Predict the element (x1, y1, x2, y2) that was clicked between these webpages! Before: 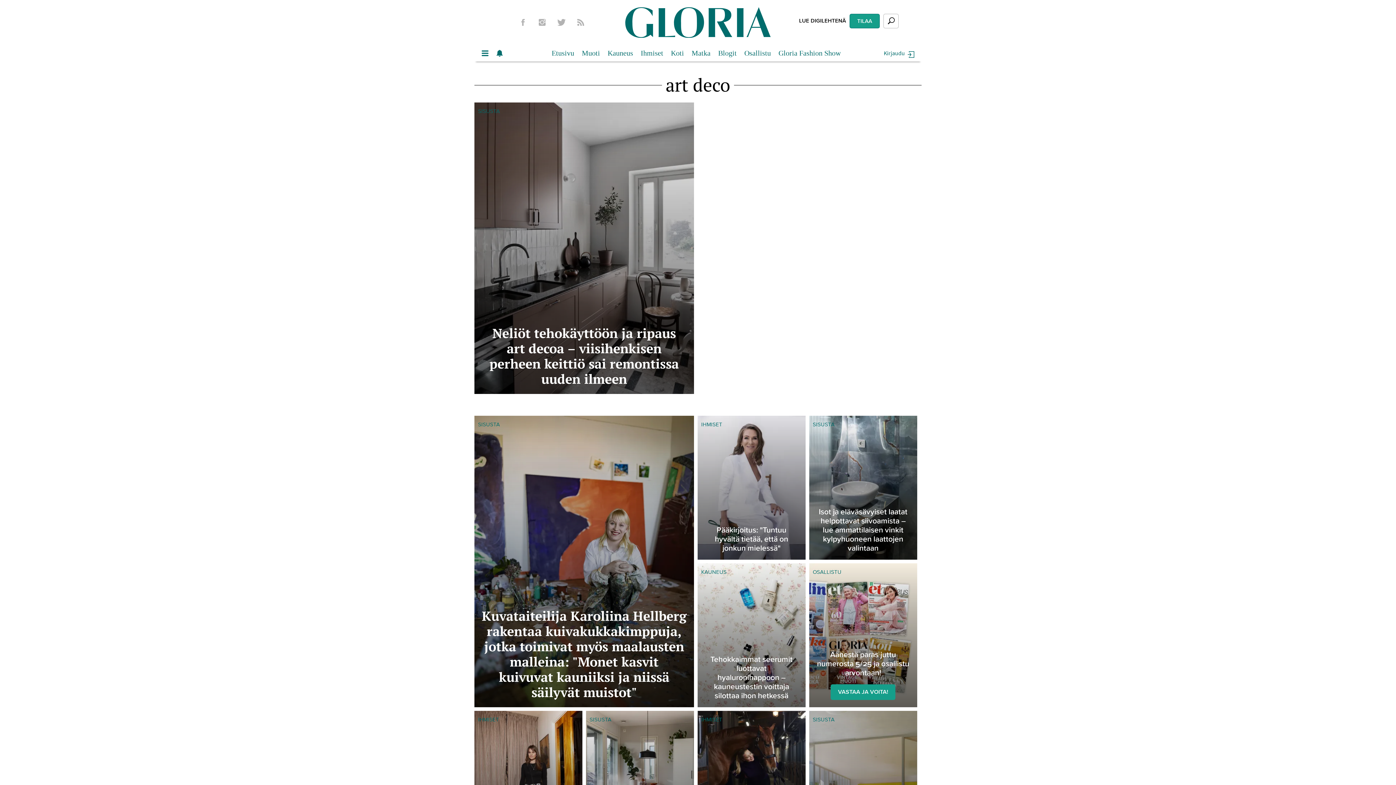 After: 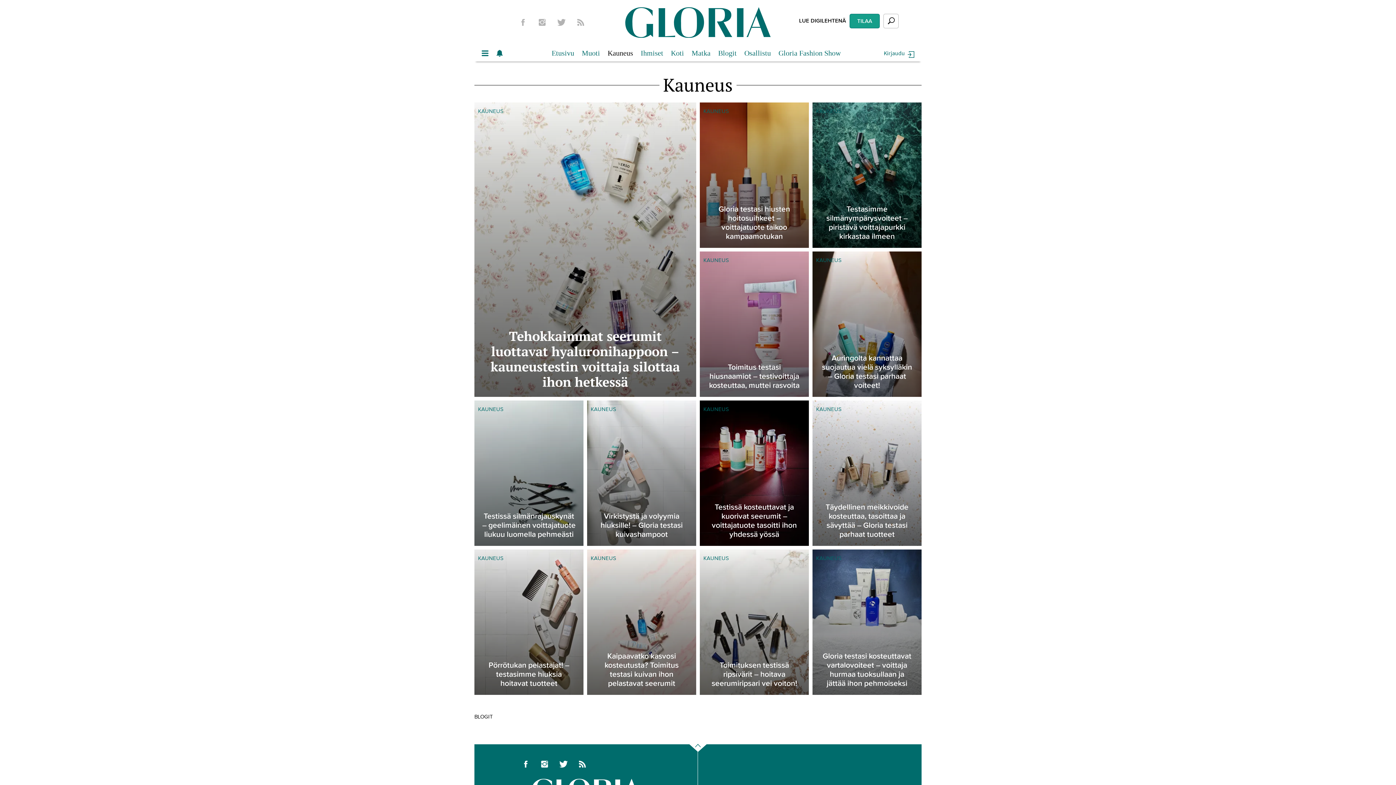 Action: label: Kauneus bbox: (607, 45, 633, 61)